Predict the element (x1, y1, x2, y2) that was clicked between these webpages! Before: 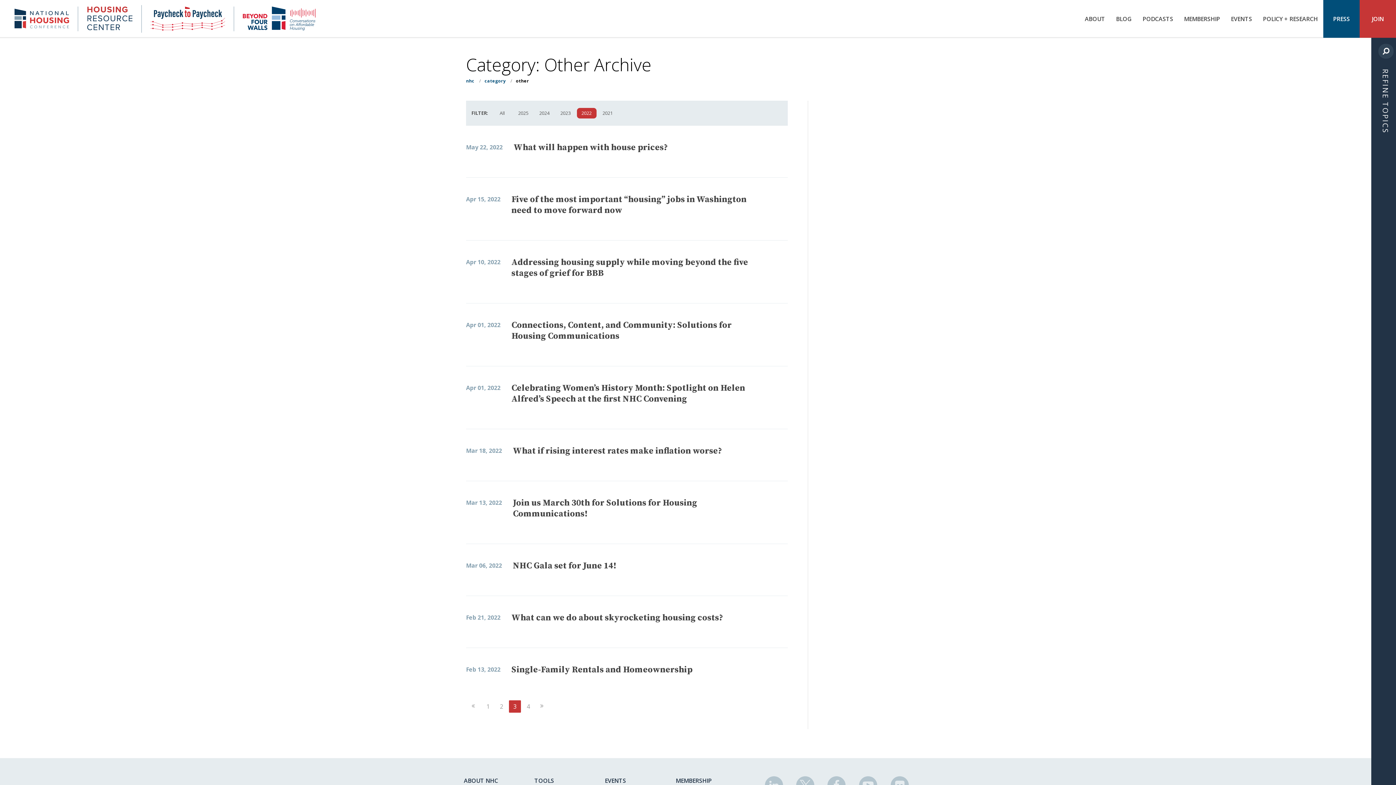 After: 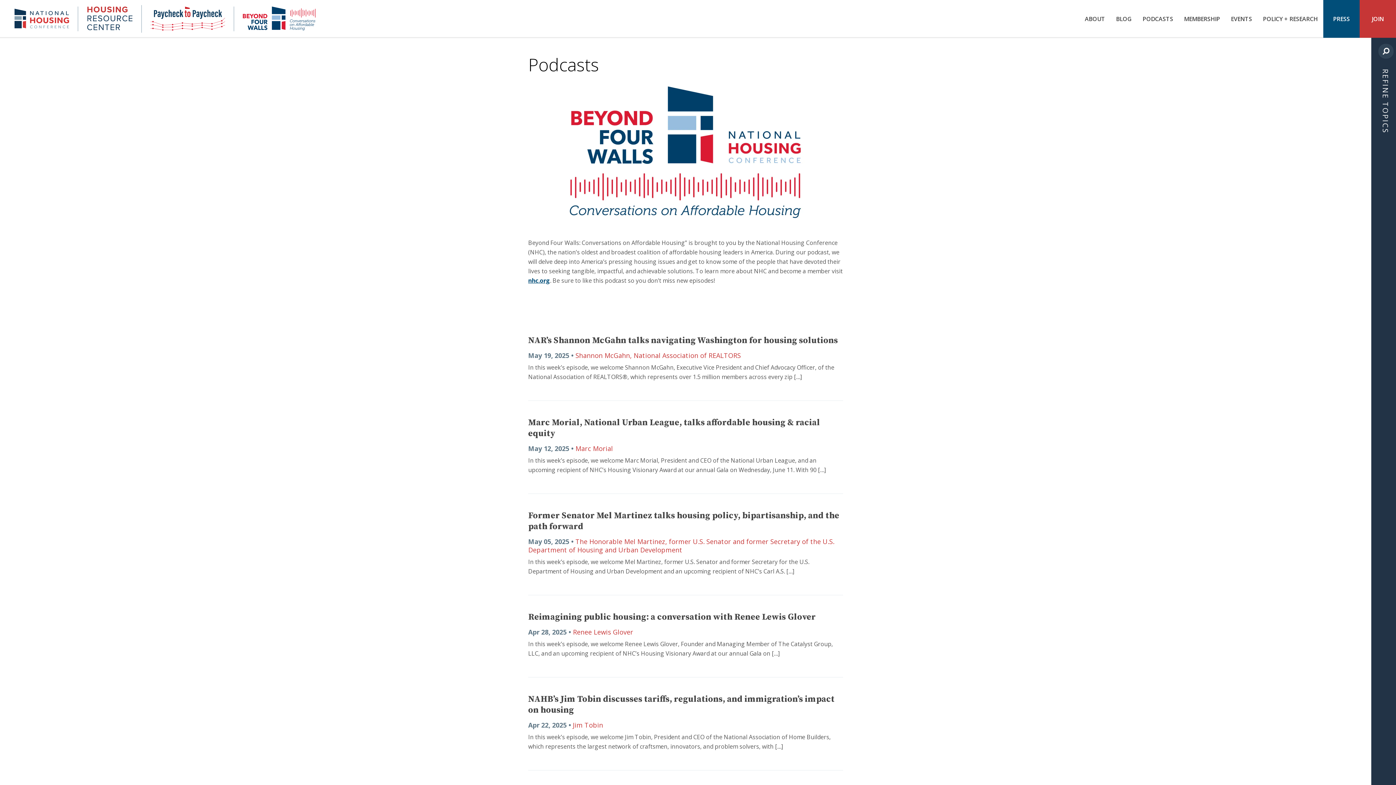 Action: bbox: (233, 6, 315, 31) label: NHC Beyond 4 Walls Podcast